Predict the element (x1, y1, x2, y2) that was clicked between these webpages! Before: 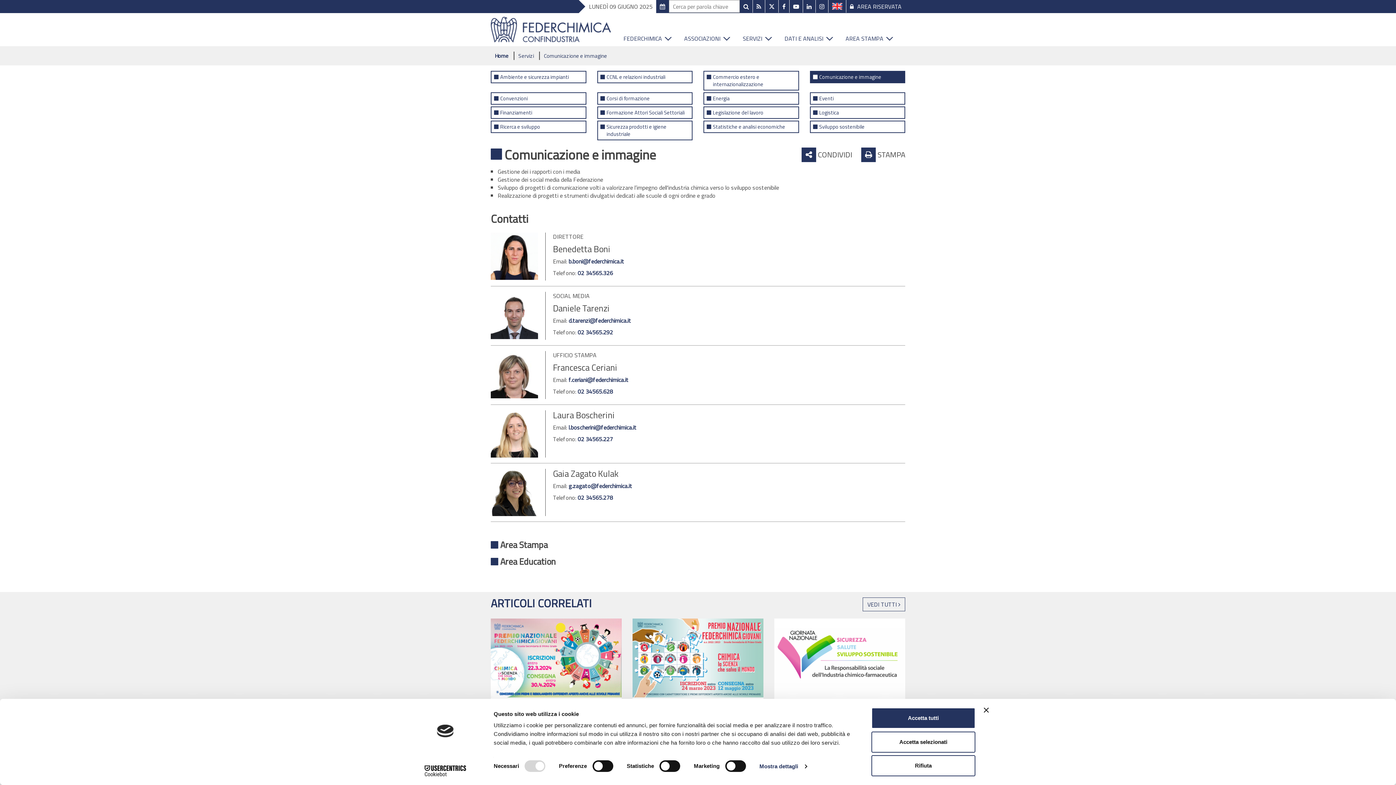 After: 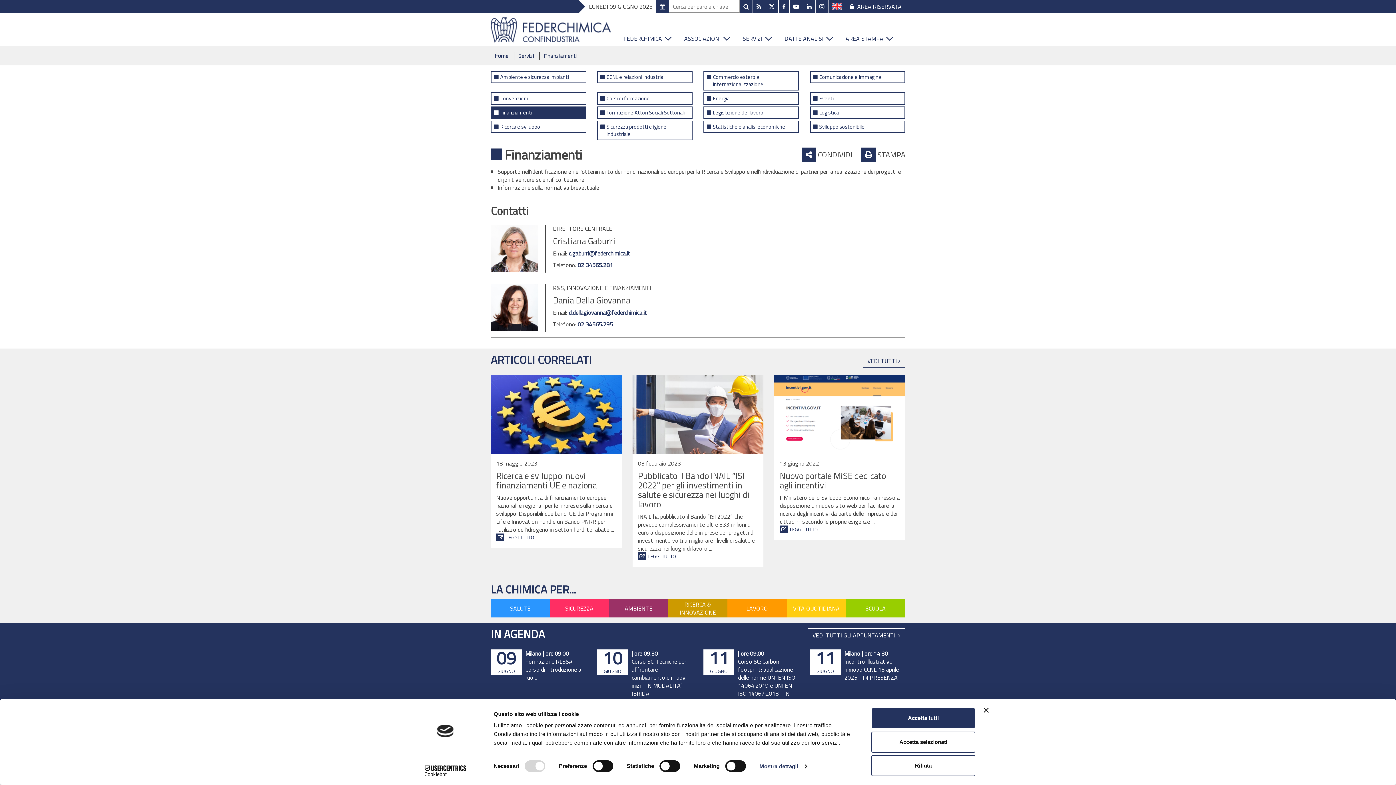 Action: label: Finanziamenti bbox: (490, 106, 586, 118)